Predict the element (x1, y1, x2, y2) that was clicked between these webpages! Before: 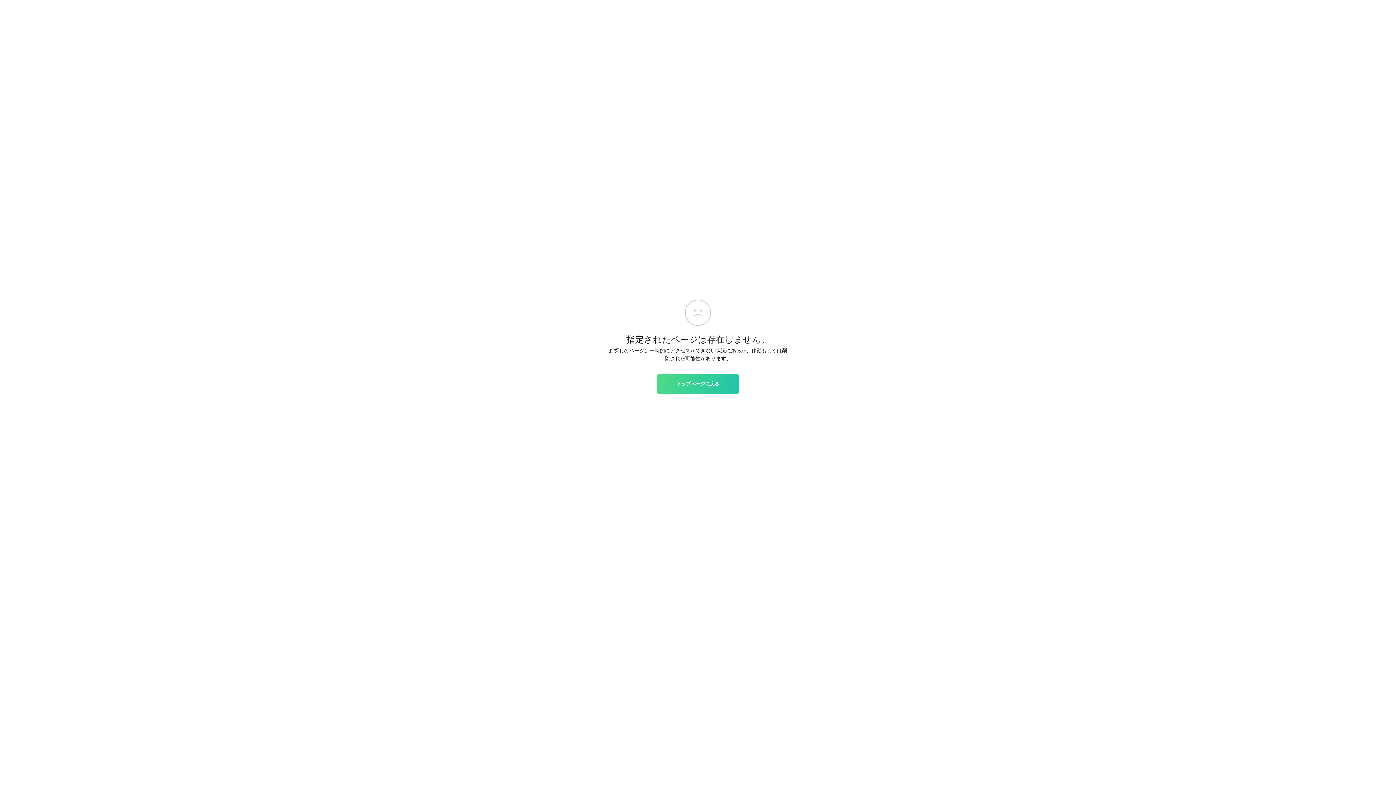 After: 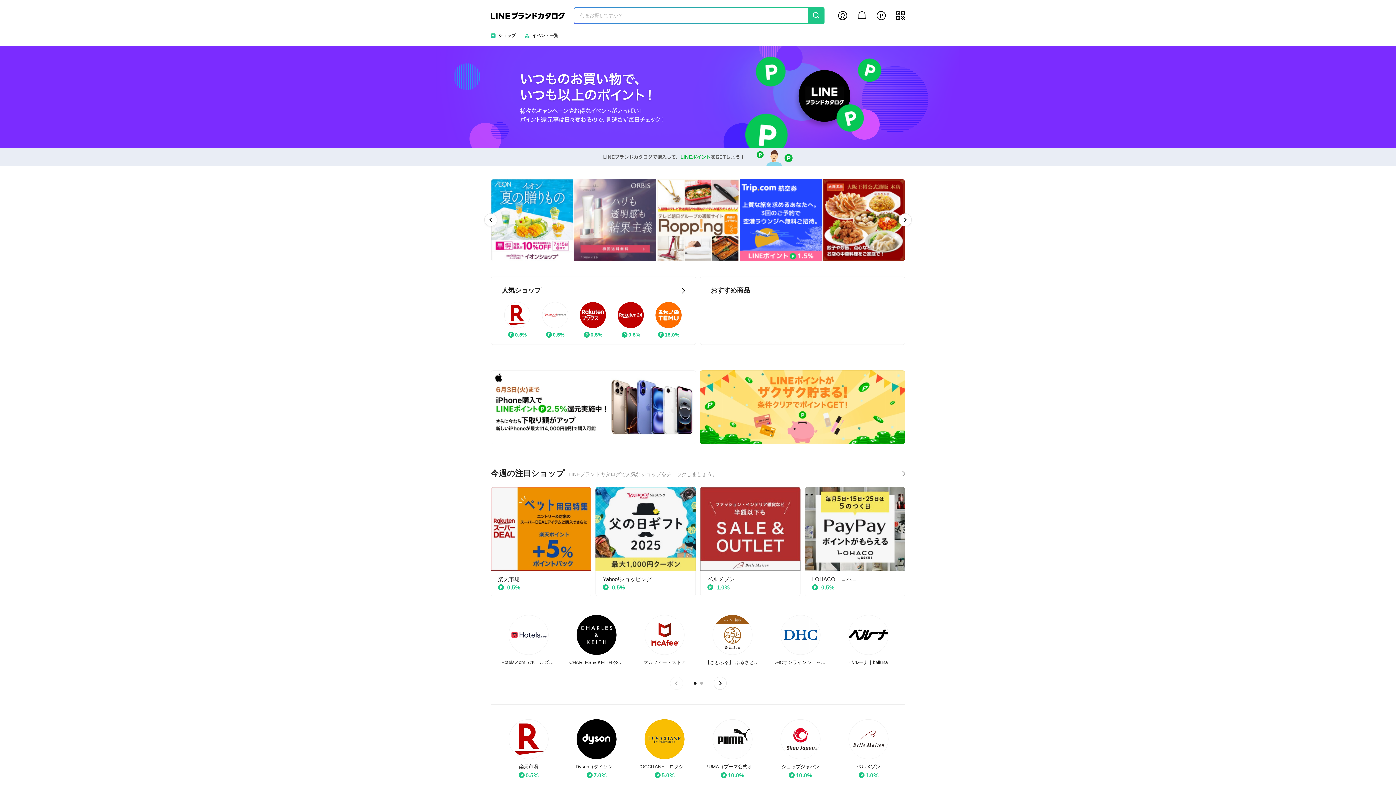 Action: bbox: (657, 374, 738, 393) label: トップページに戻る